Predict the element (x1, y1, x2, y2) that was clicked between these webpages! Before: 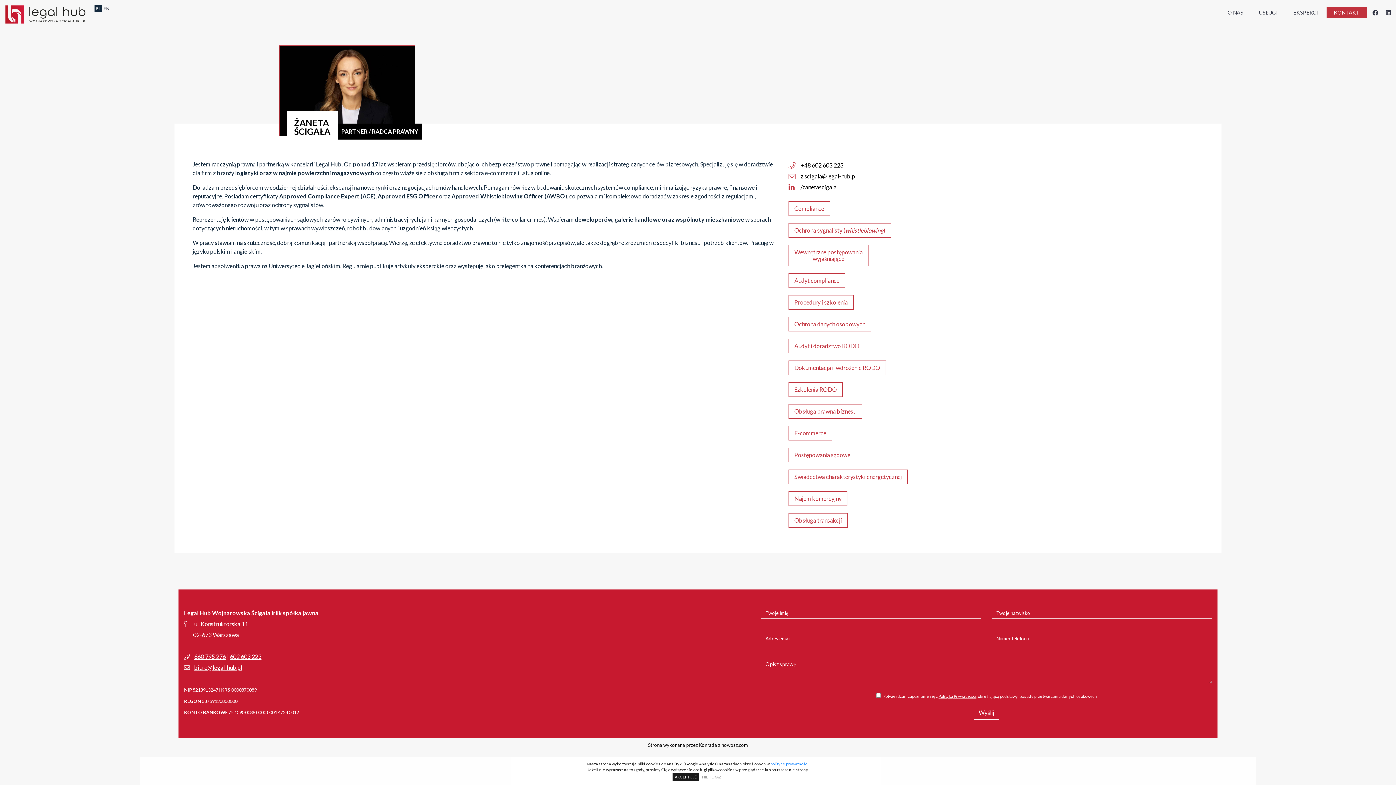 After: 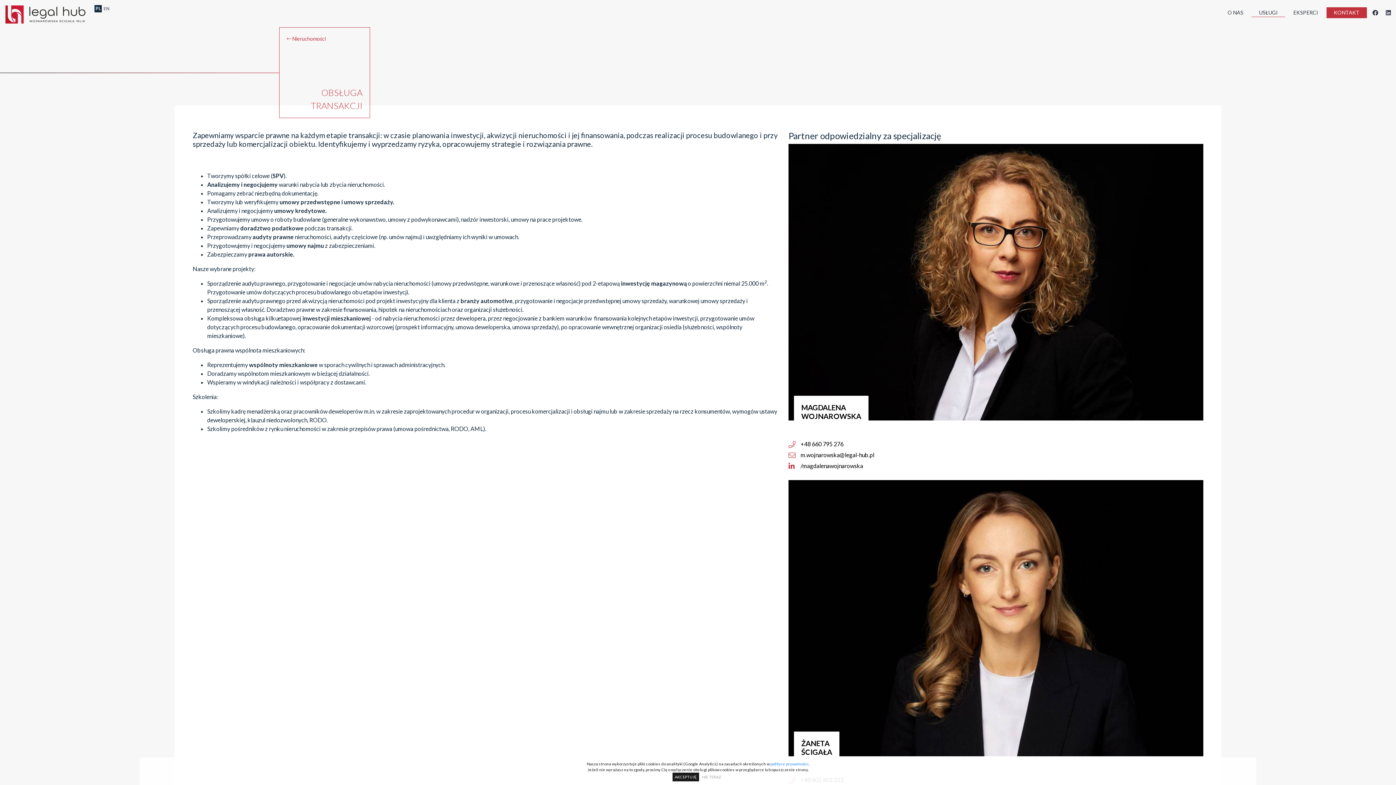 Action: label: Obsługa transakcji bbox: (788, 302, 848, 308)